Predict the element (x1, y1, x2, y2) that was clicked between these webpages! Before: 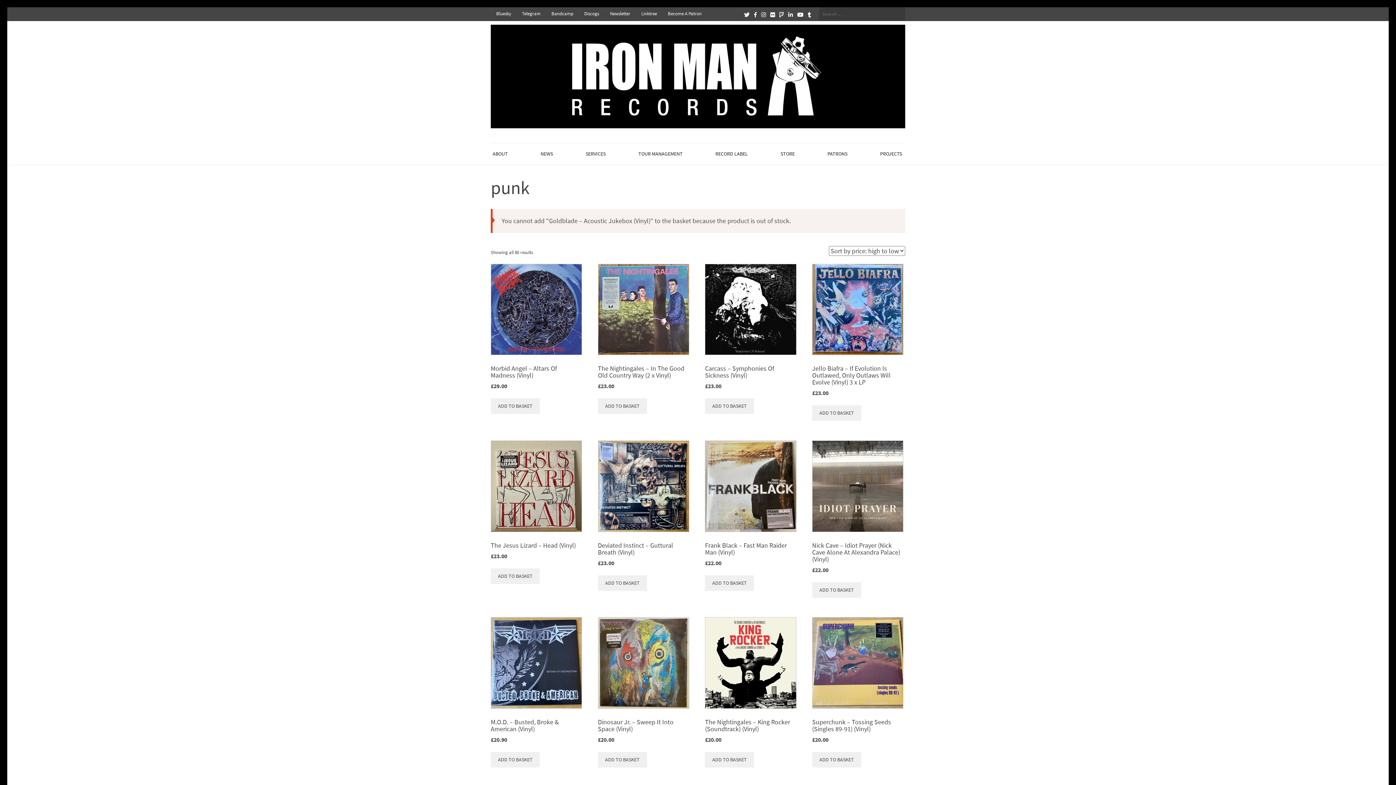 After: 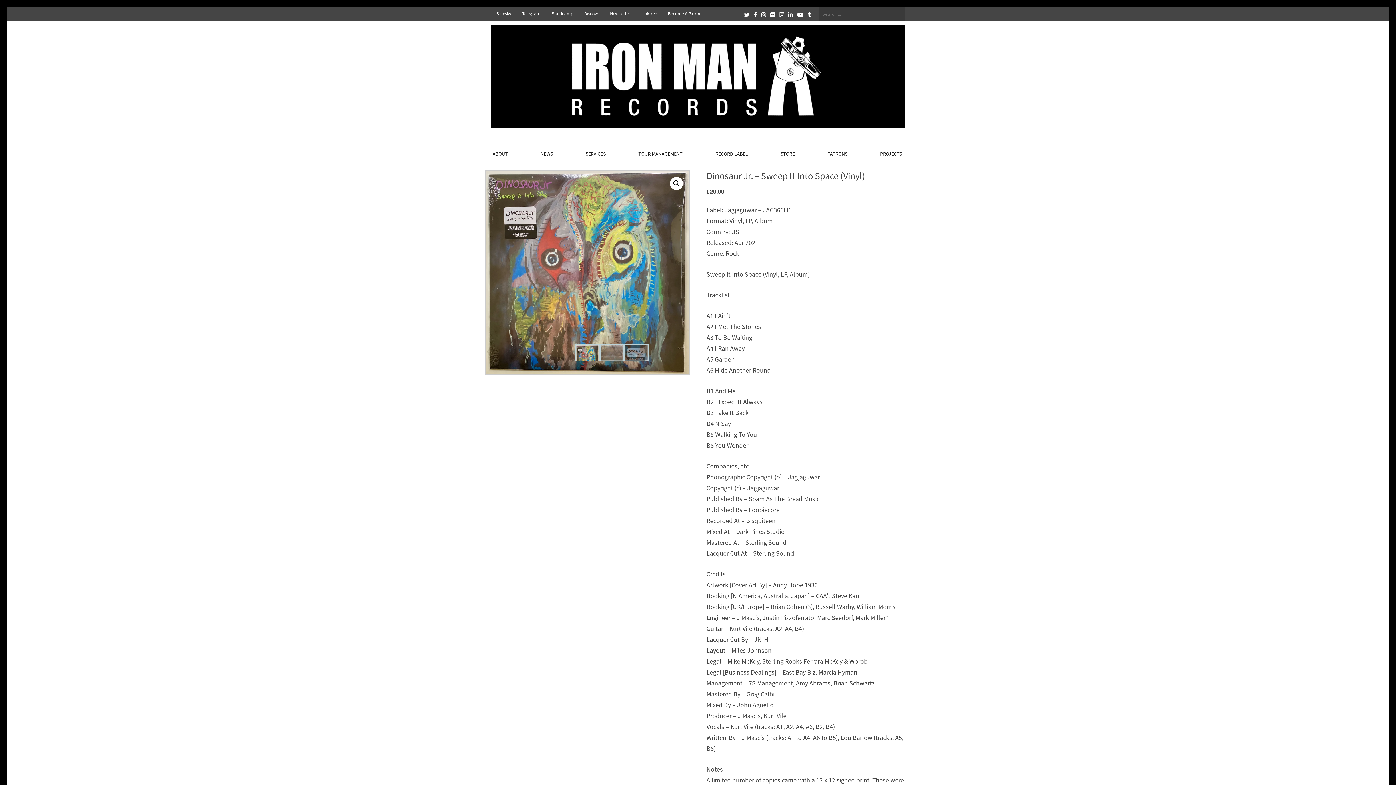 Action: label: Dinosaur Jr. ‎– Sweep It Into Space (Vinyl)
£20.00 bbox: (598, 617, 689, 744)